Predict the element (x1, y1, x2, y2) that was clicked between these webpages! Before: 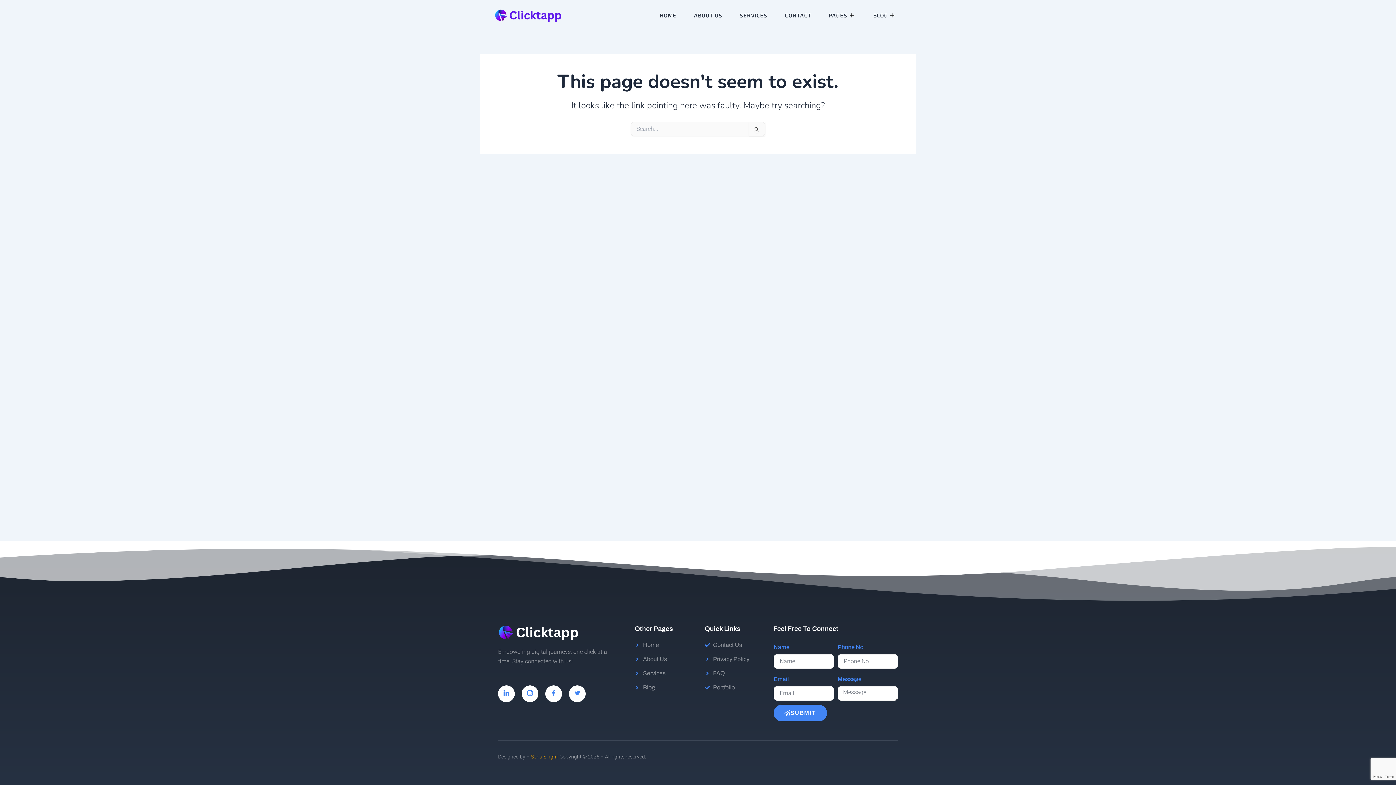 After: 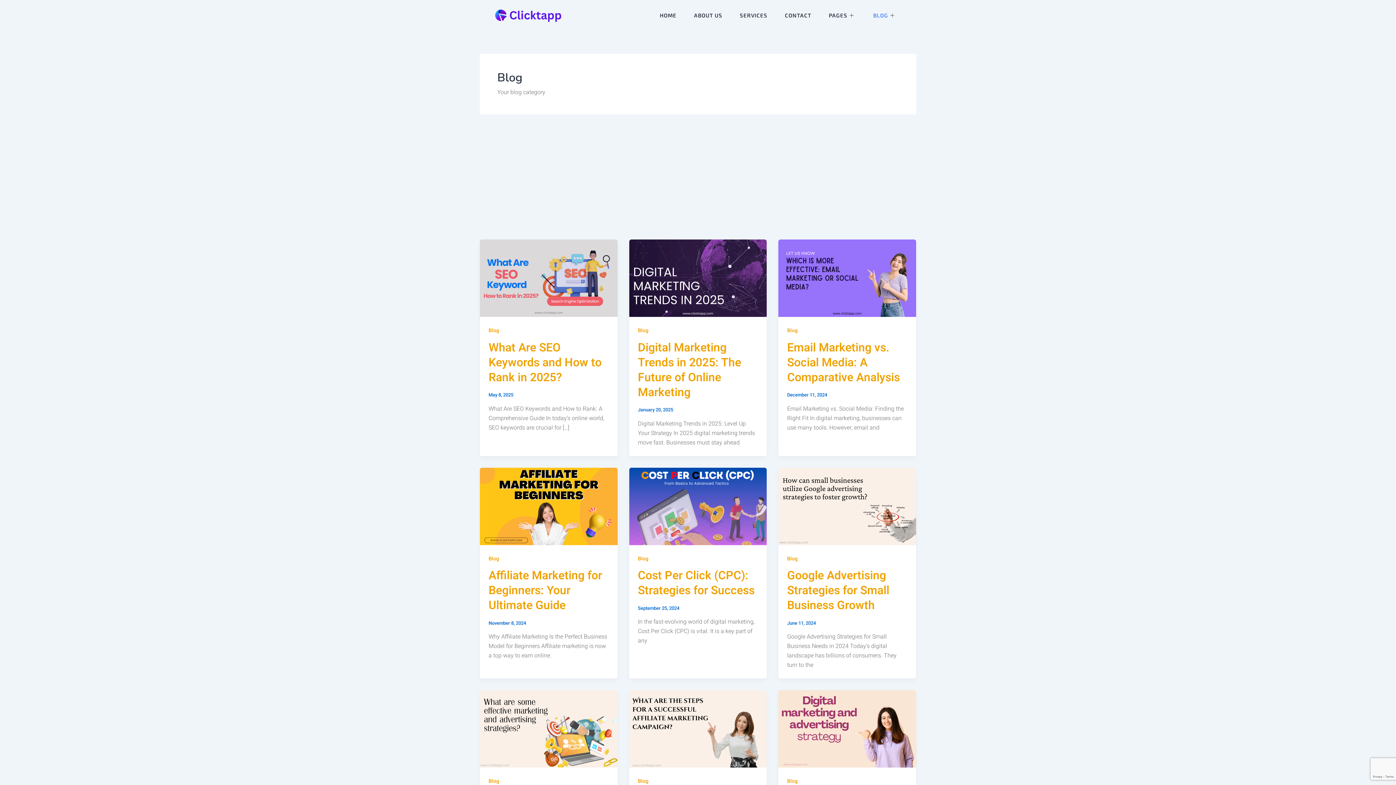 Action: bbox: (635, 683, 697, 692) label: Blog